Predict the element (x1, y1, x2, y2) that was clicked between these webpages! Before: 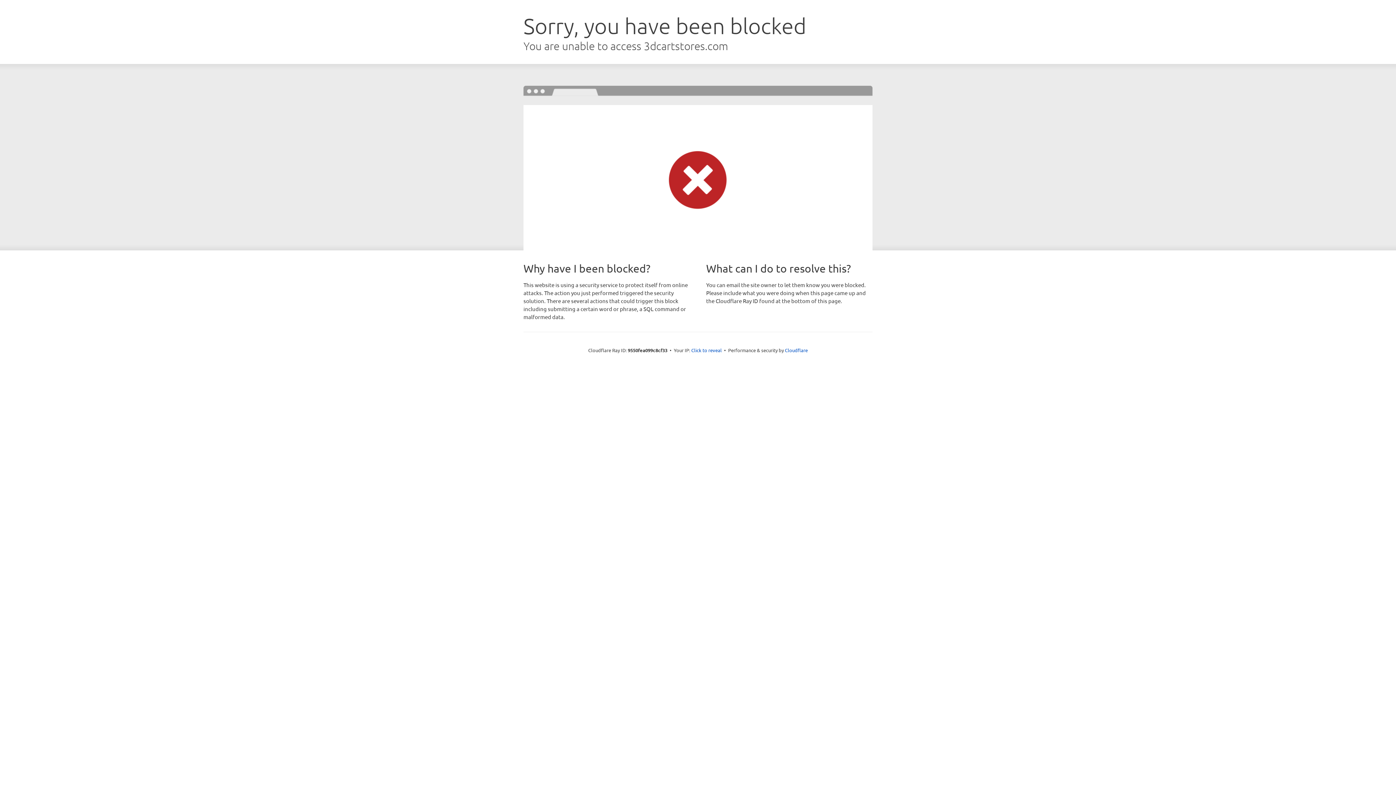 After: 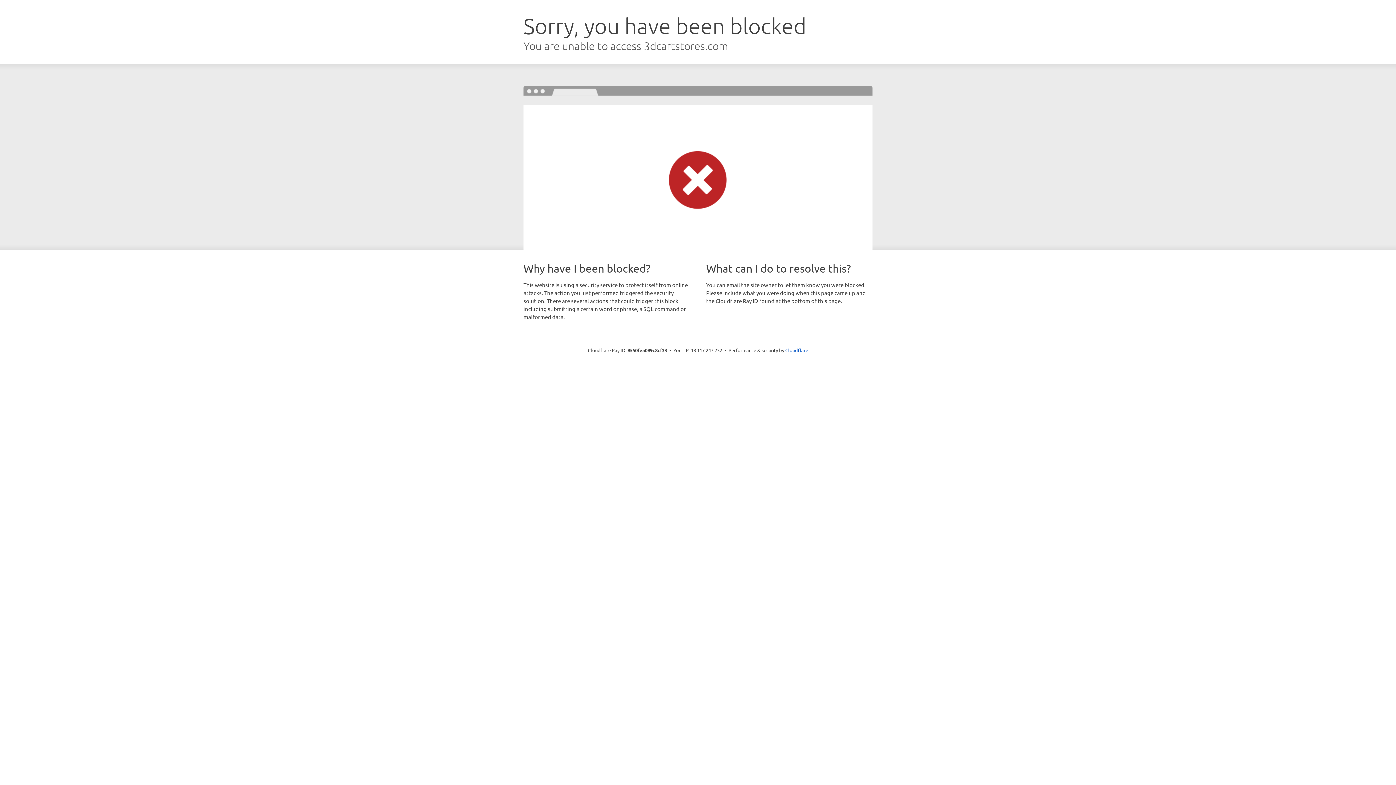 Action: bbox: (691, 346, 722, 353) label: Click to reveal